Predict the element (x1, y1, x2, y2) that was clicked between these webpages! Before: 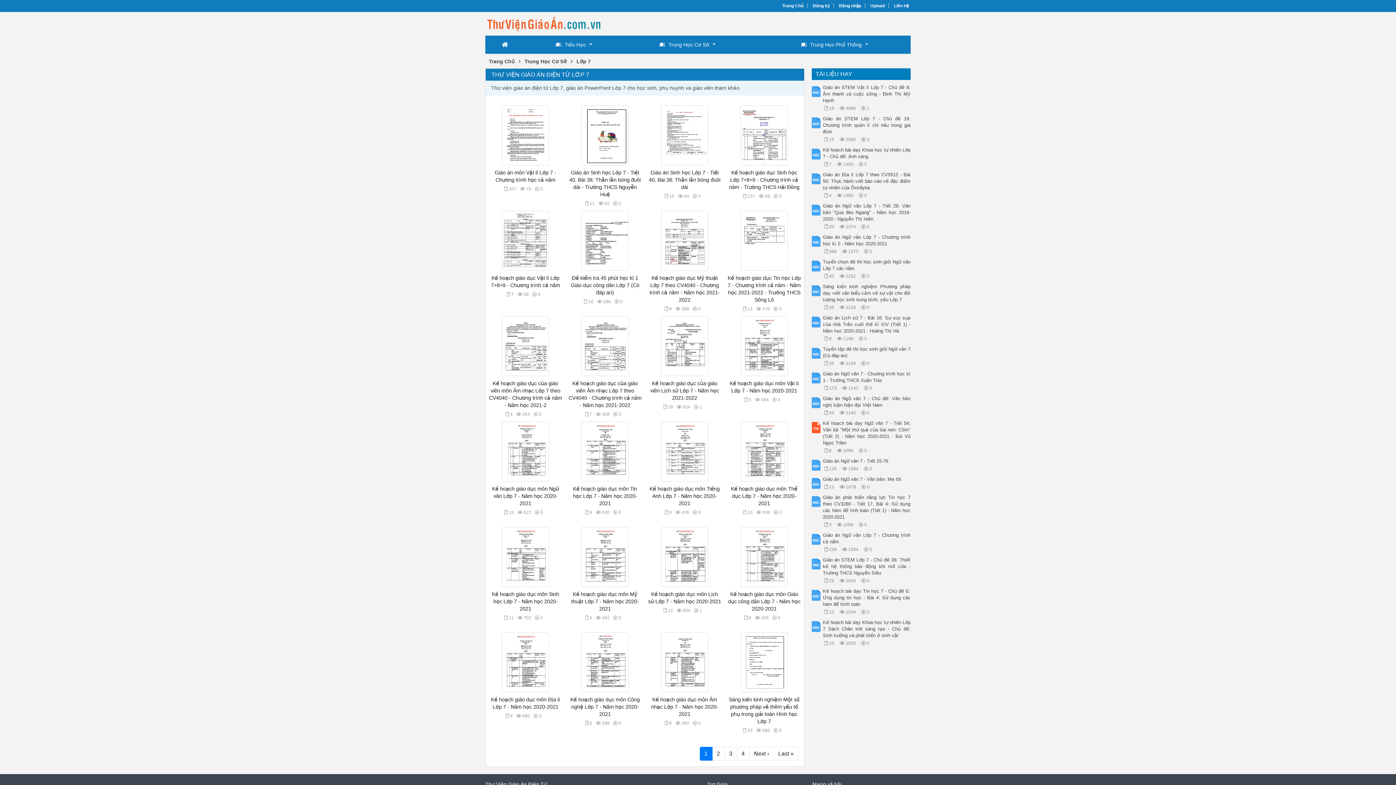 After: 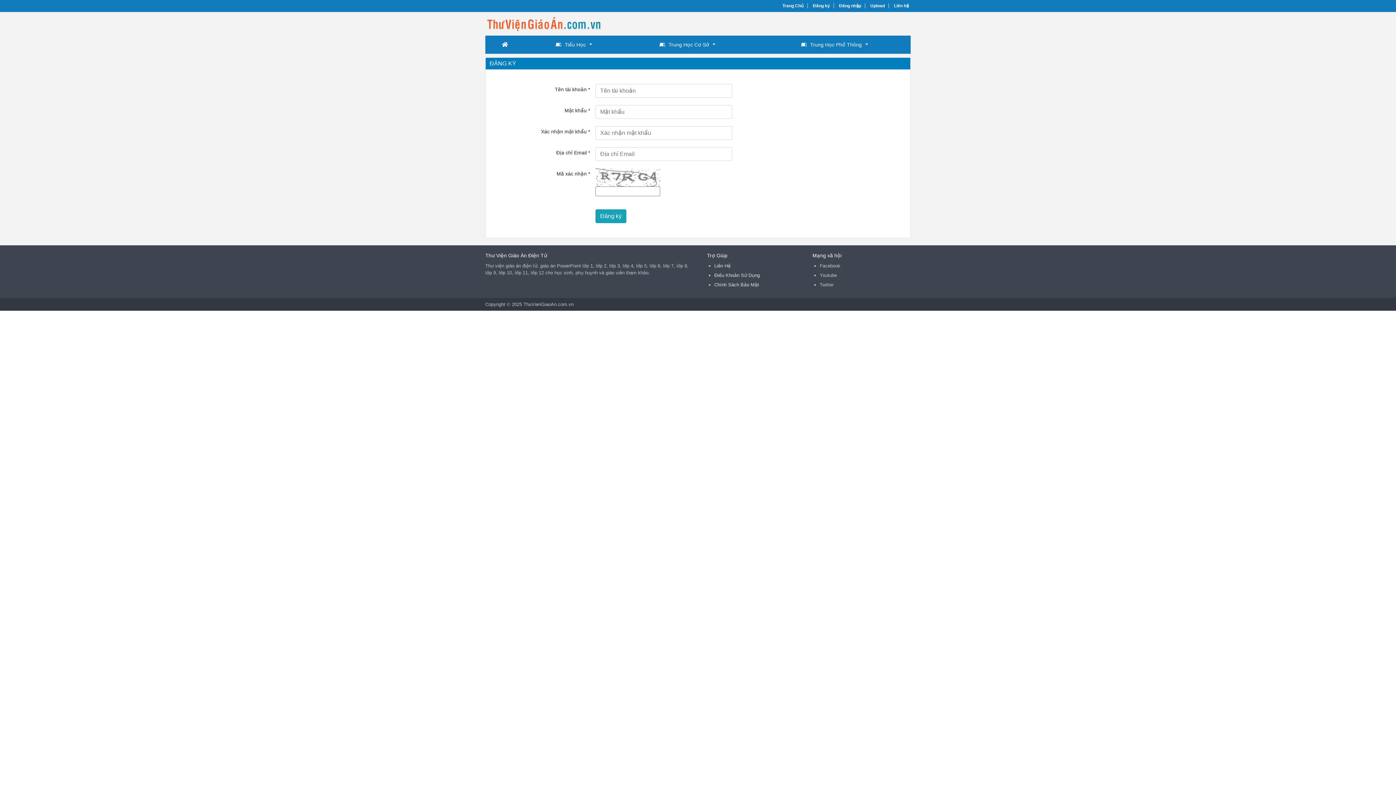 Action: bbox: (809, 3, 834, 8) label: Đăng ký